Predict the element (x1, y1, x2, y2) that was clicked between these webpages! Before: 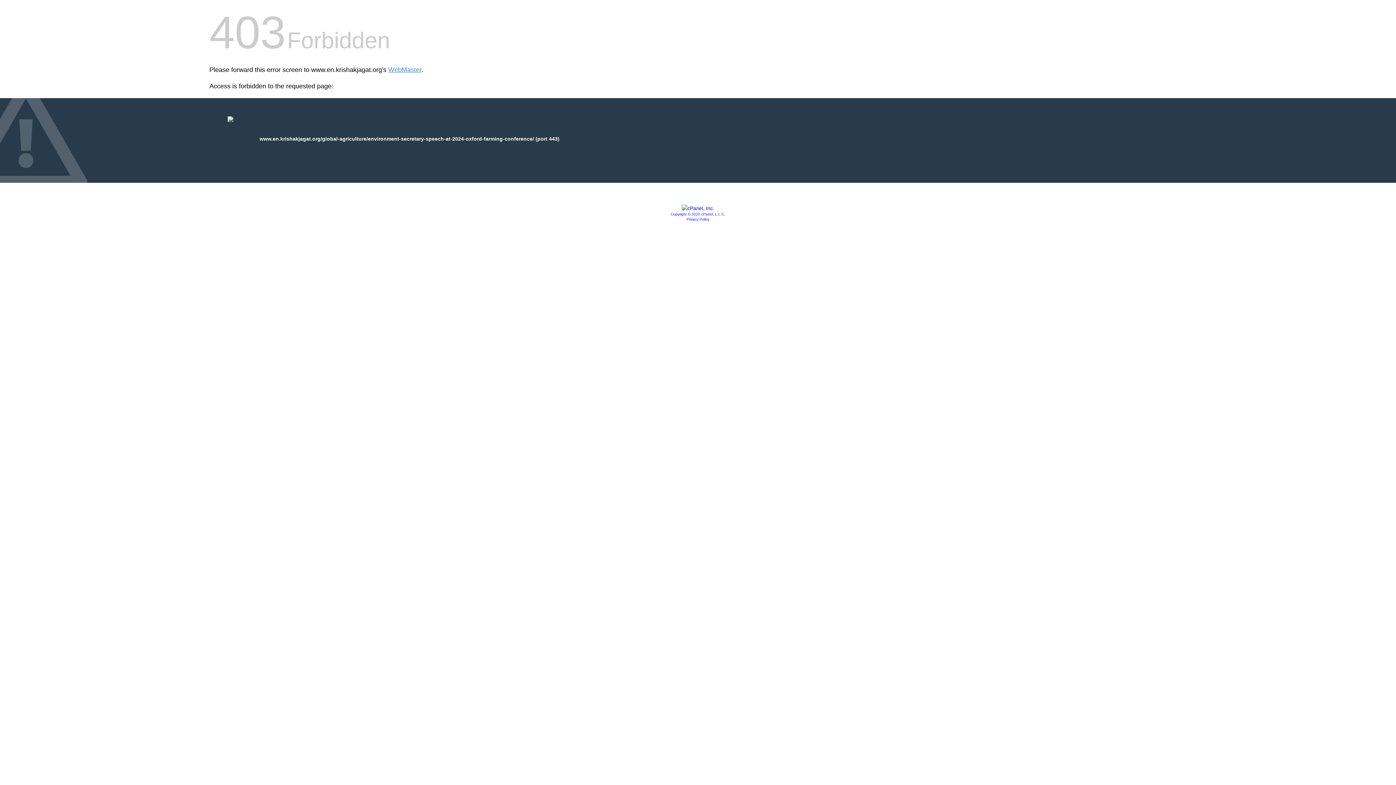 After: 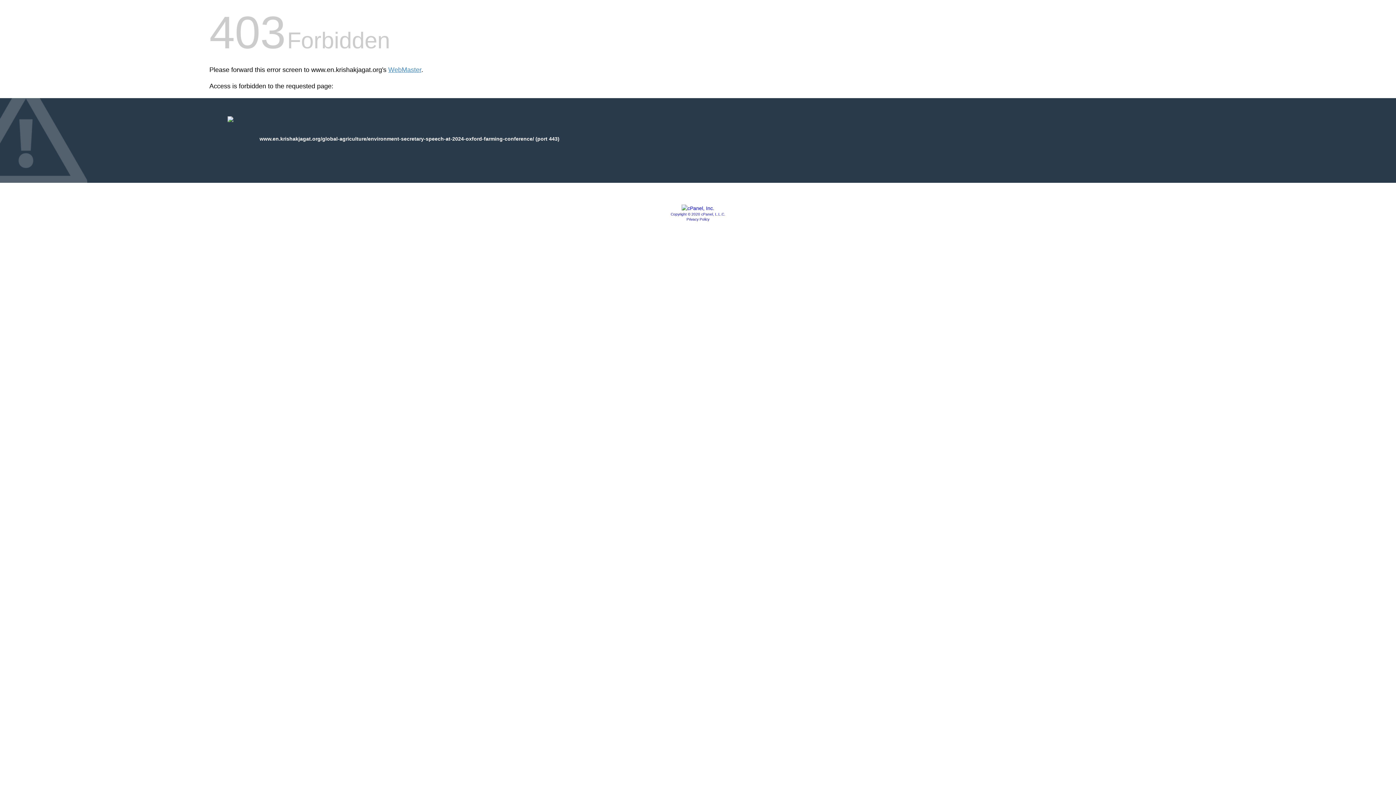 Action: label: Copyright © 2020 cPanel, L.L.C. bbox: (670, 212, 725, 216)